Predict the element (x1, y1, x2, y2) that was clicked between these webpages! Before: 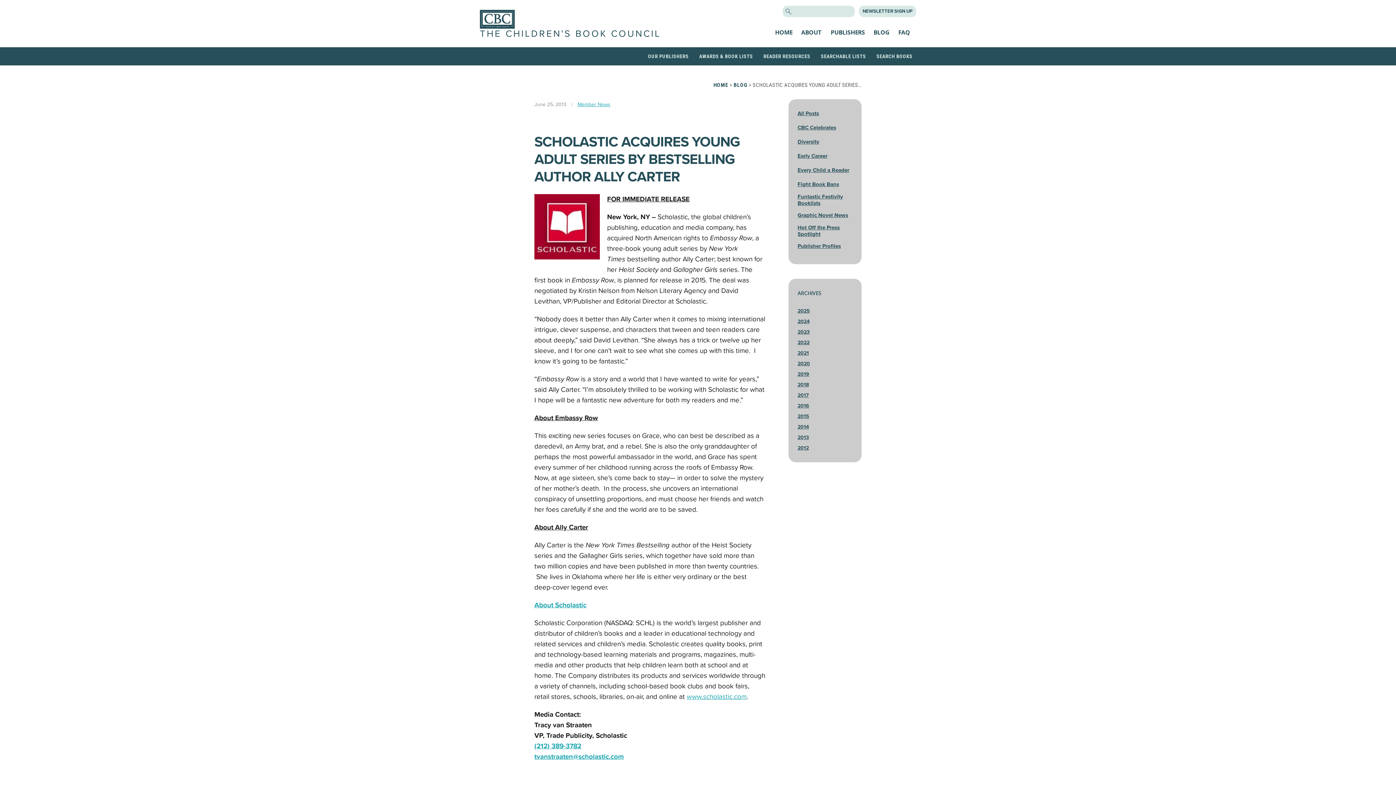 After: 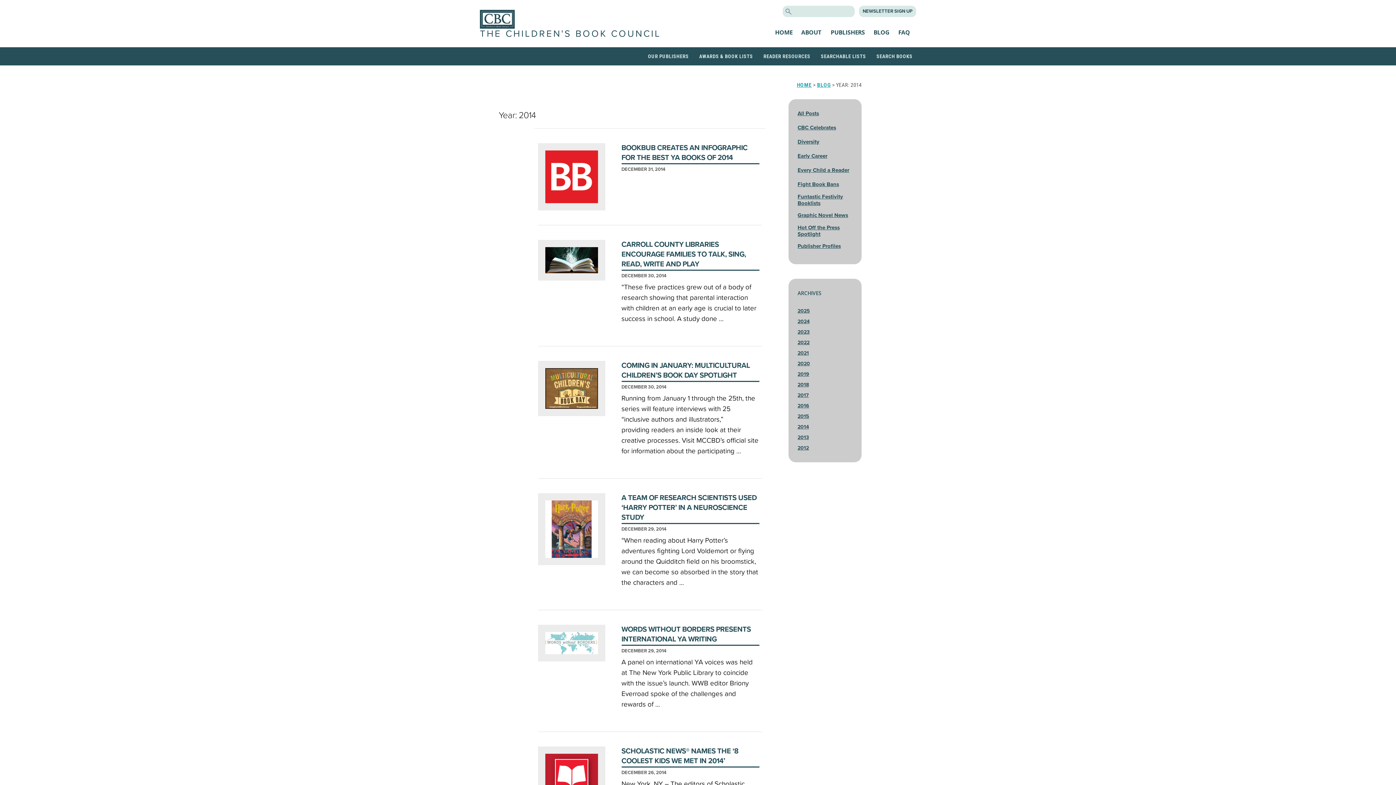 Action: label: 2014 bbox: (797, 424, 809, 430)